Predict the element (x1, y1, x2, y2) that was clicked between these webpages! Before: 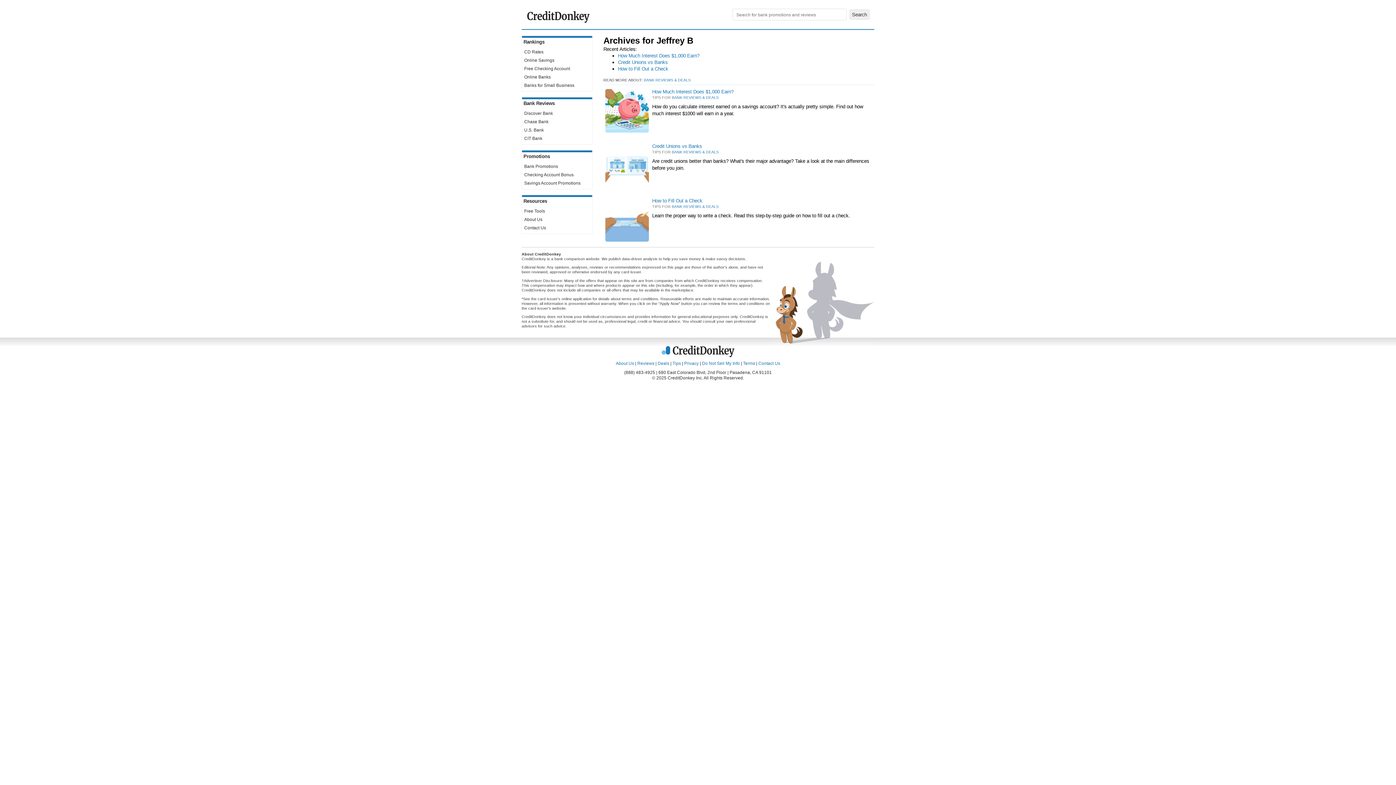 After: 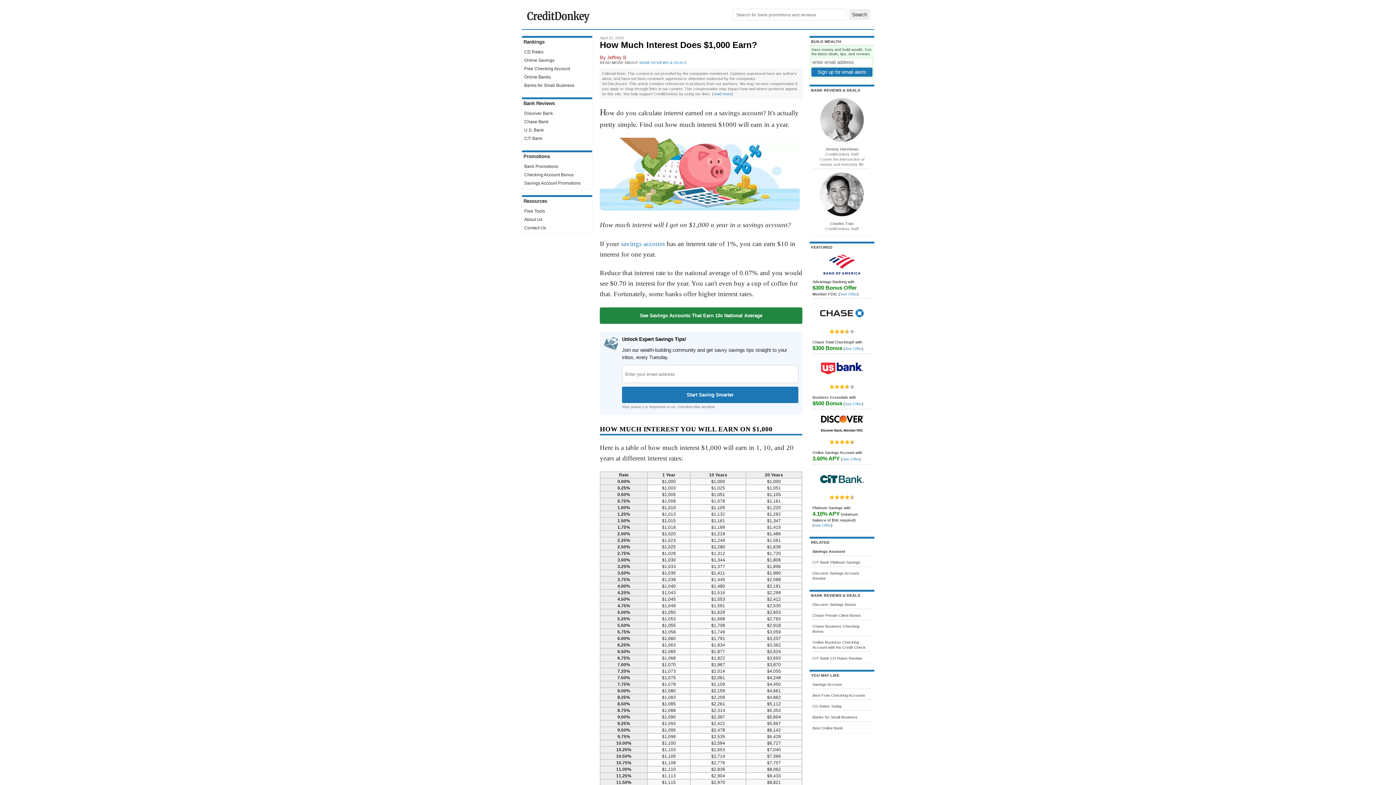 Action: bbox: (618, 53, 699, 58) label: How Much Interest Does $1,000 Earn?